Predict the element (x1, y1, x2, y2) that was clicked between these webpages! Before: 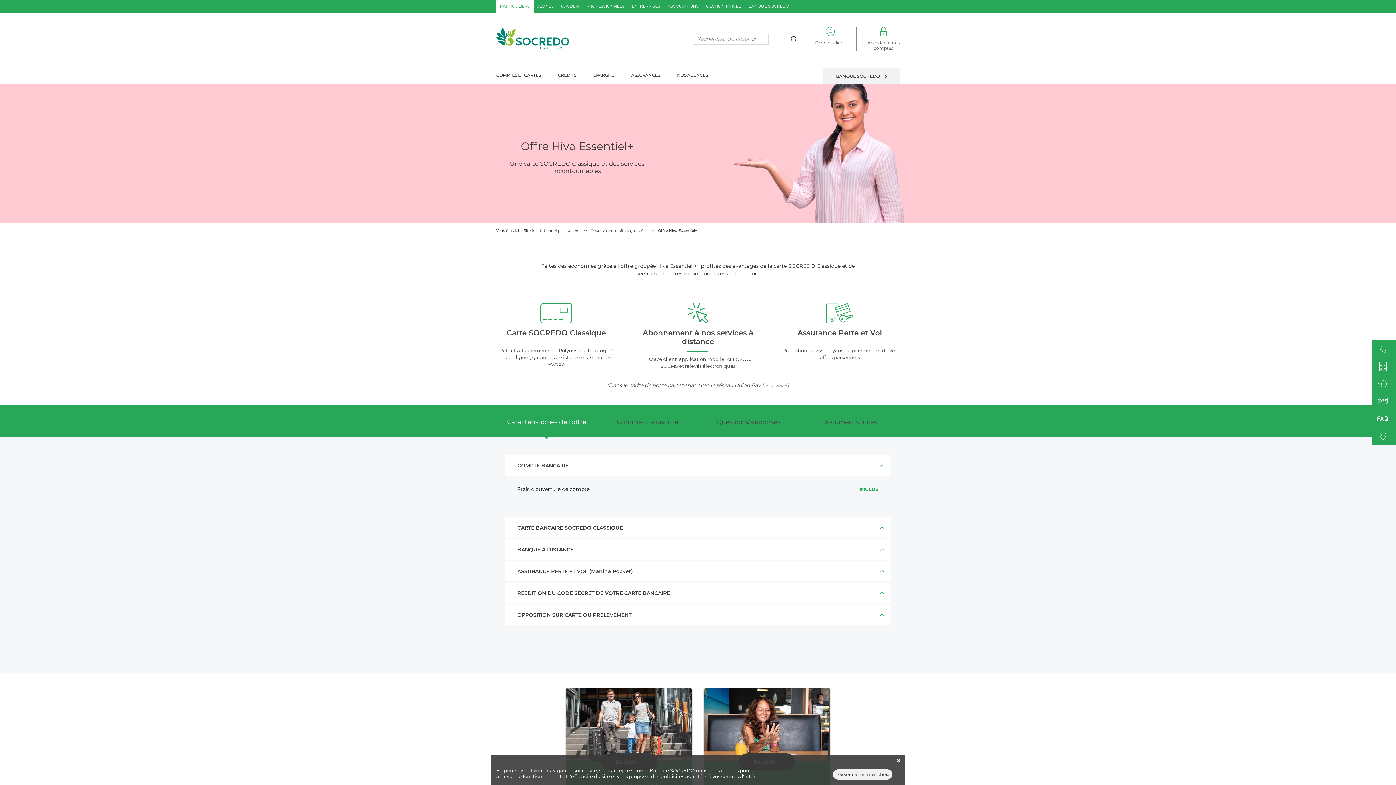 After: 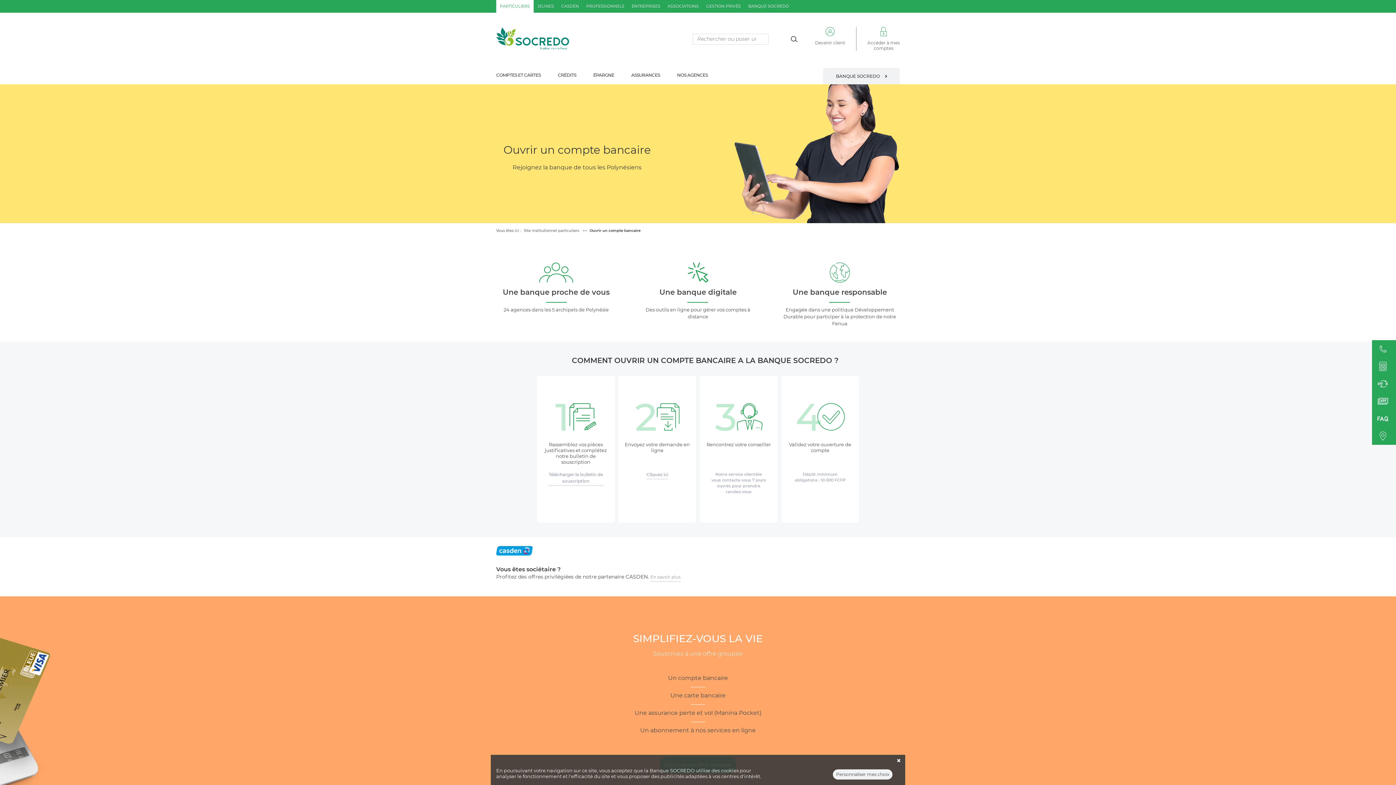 Action: label: Devenir client bbox: (815, 27, 845, 45)